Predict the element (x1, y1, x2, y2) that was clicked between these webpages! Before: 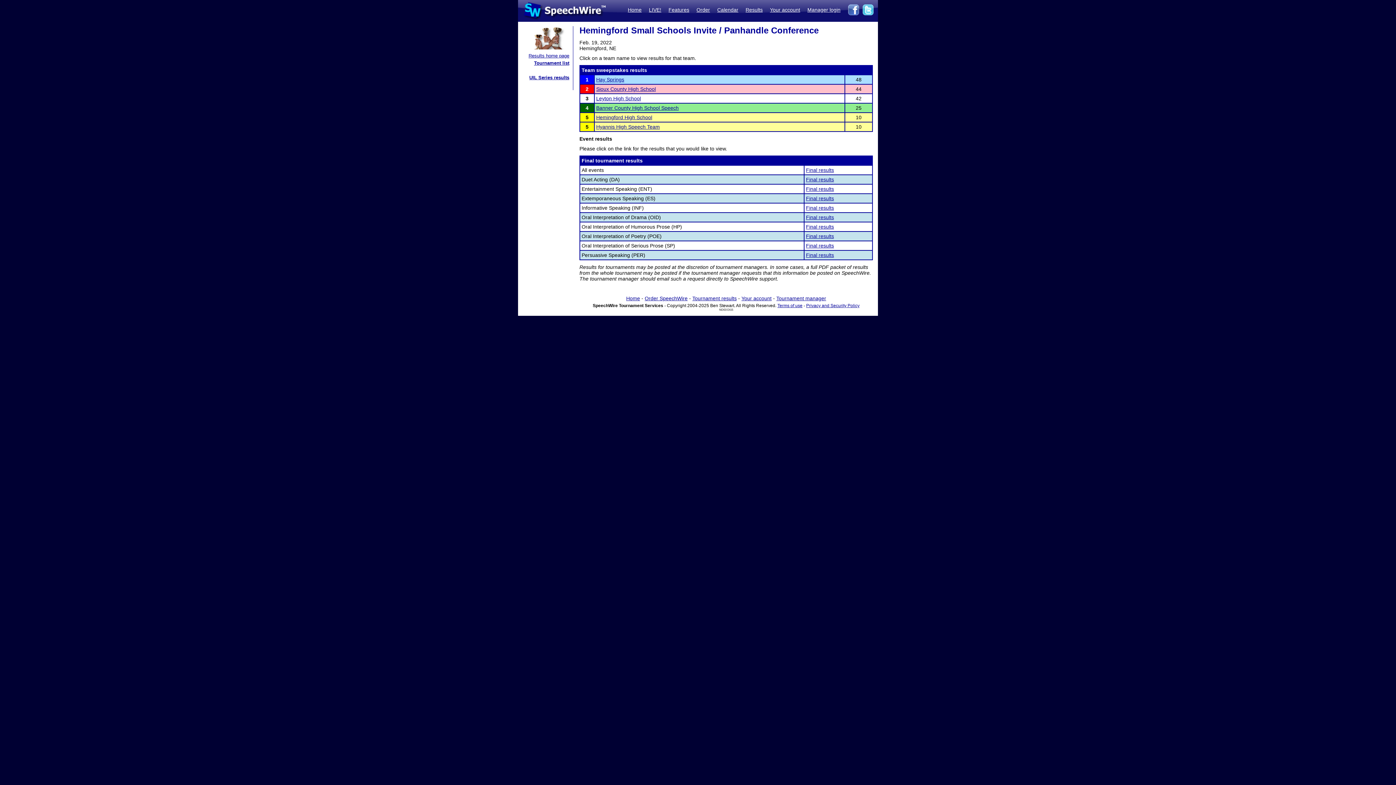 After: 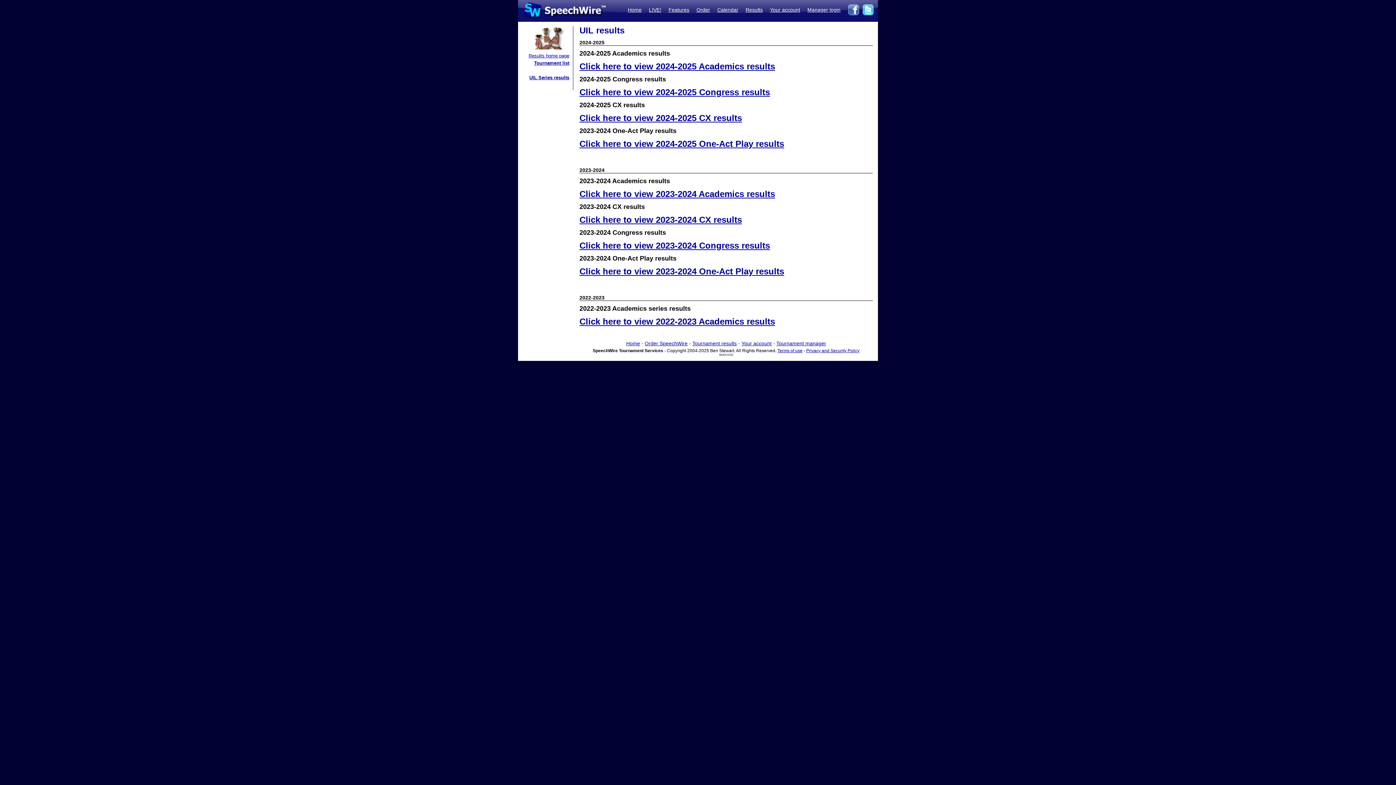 Action: bbox: (529, 74, 569, 80) label: UIL Series results